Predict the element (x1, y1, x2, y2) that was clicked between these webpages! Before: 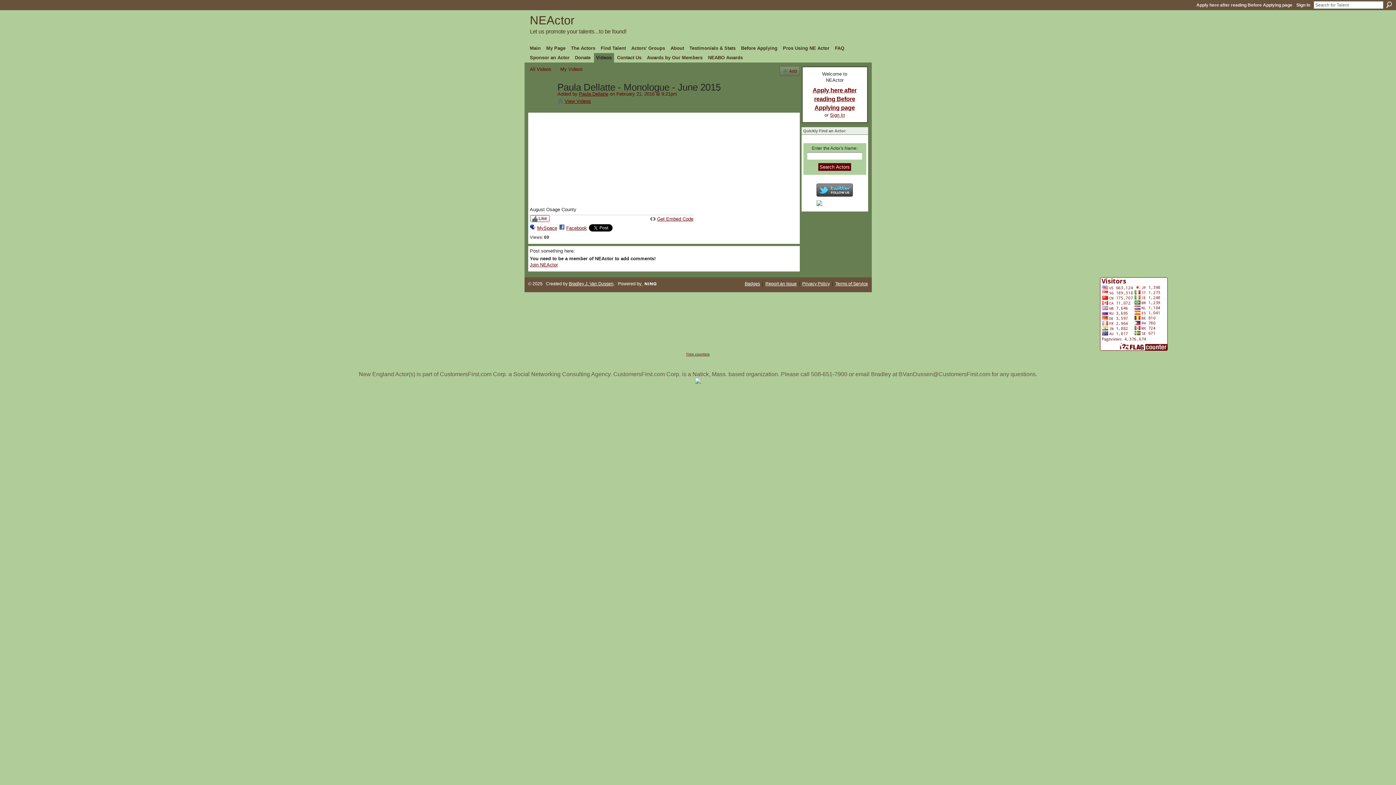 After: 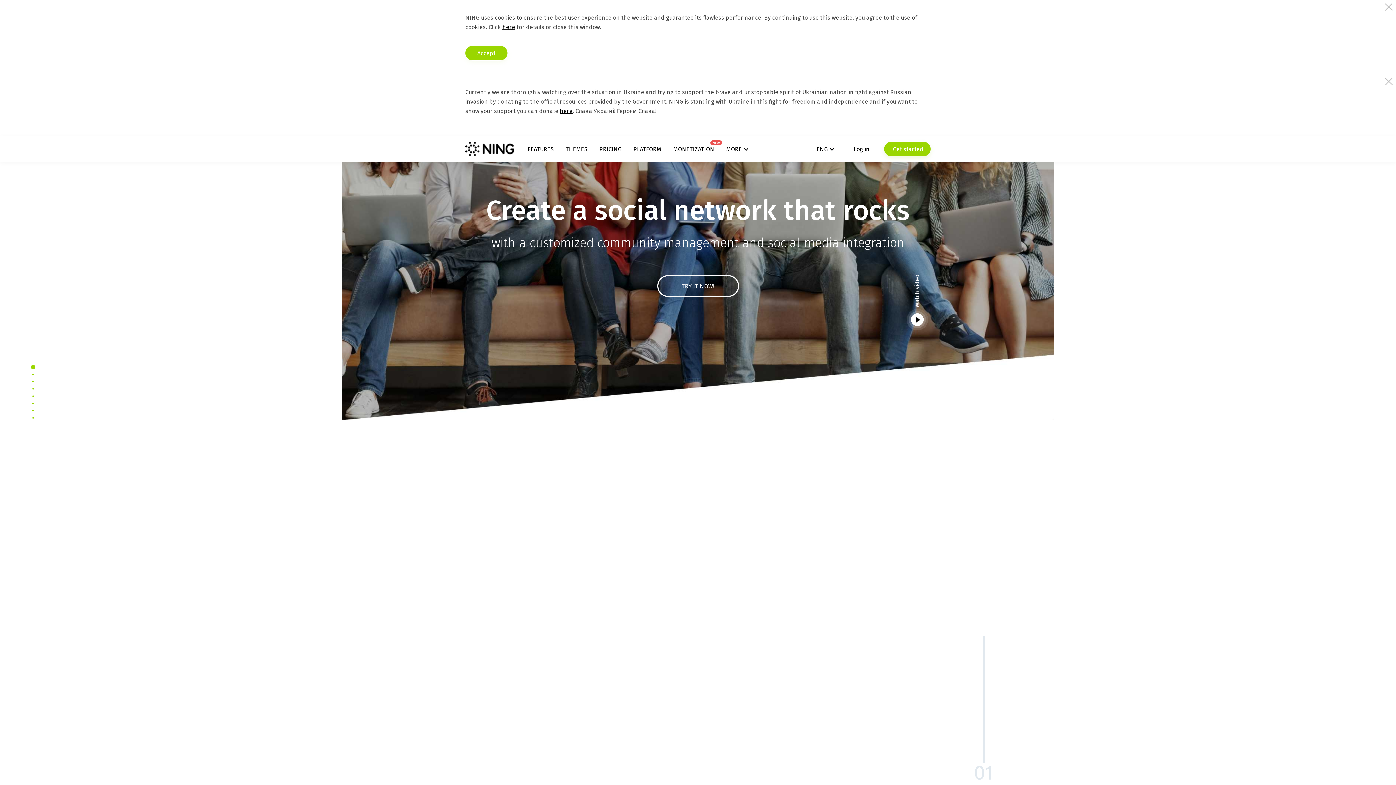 Action: bbox: (641, 281, 675, 286) label:  